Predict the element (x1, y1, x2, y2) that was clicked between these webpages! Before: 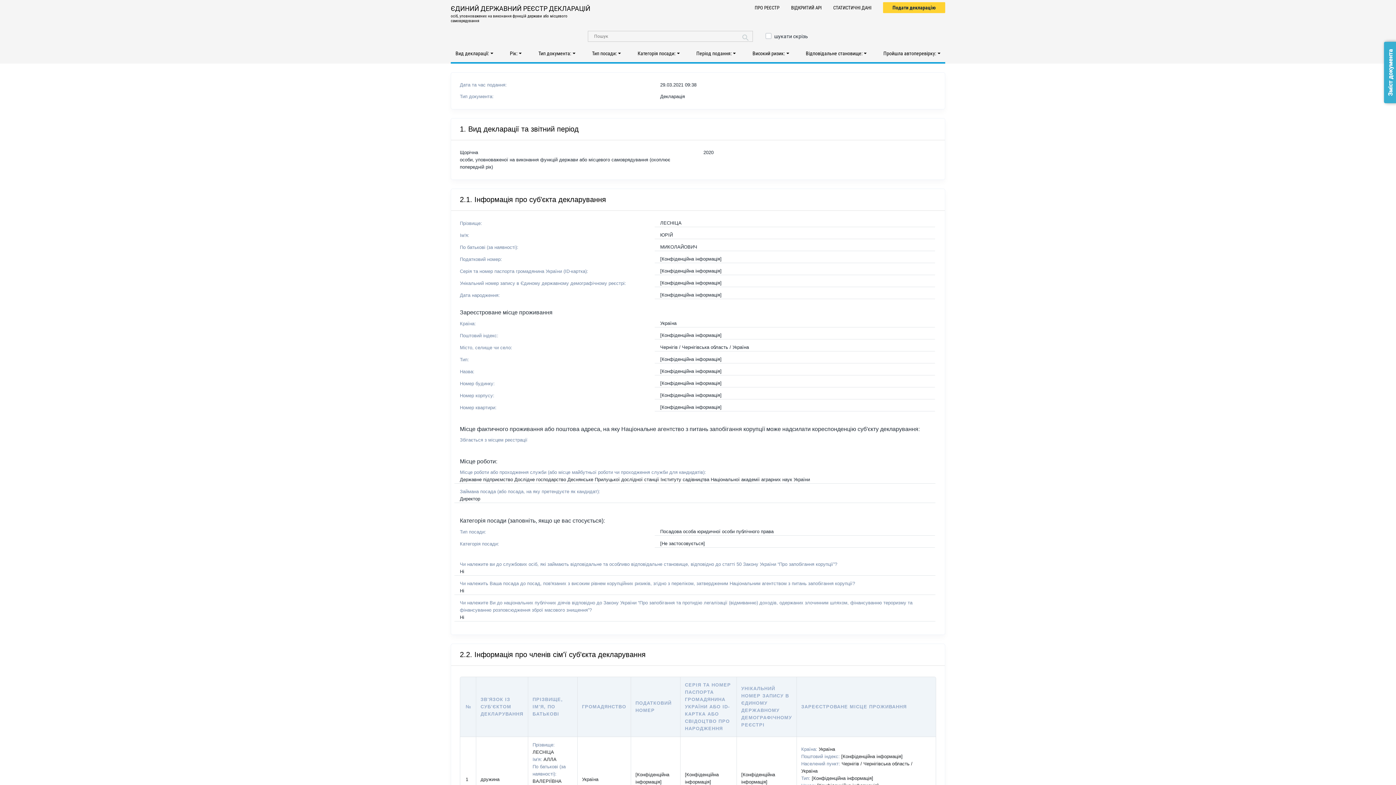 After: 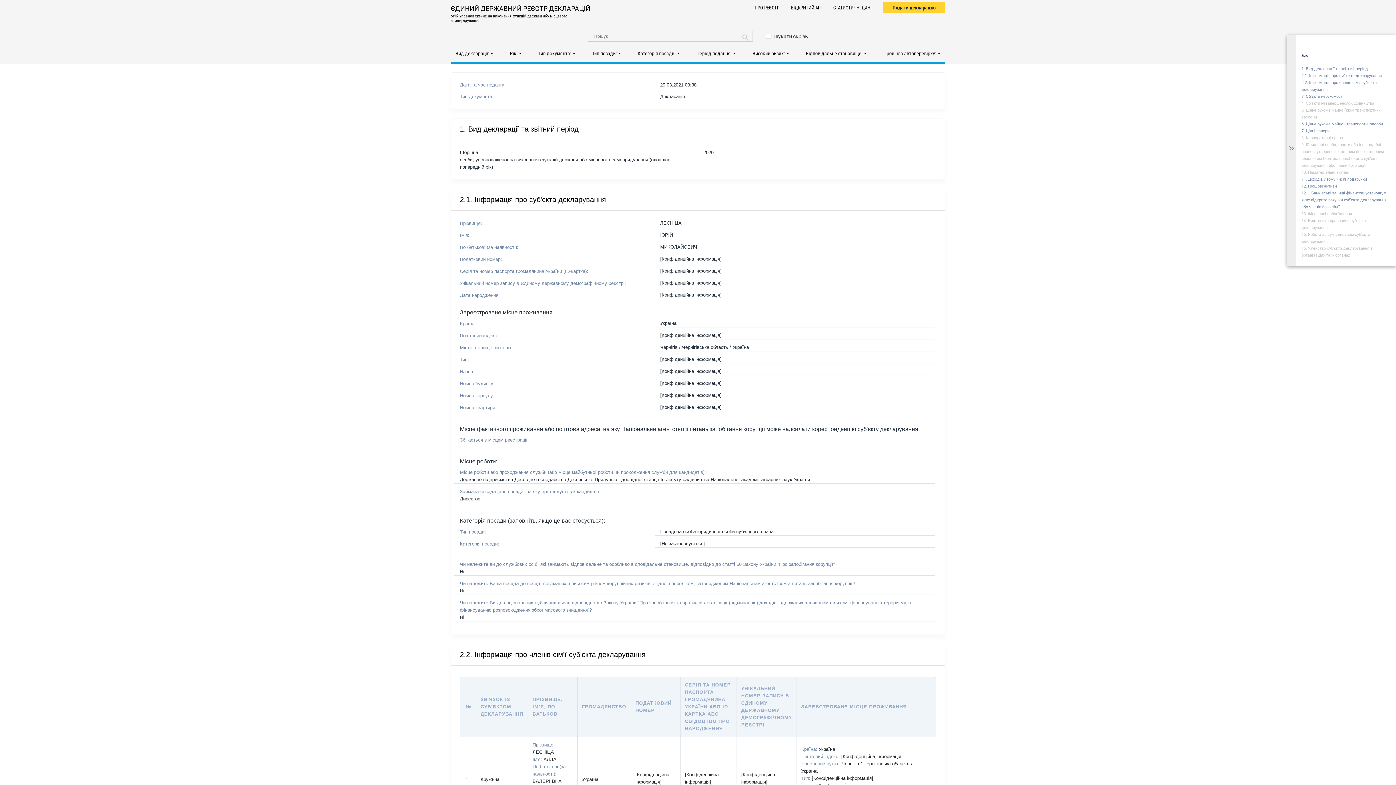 Action: bbox: (1384, 41, 1397, 103) label: Зміст документа